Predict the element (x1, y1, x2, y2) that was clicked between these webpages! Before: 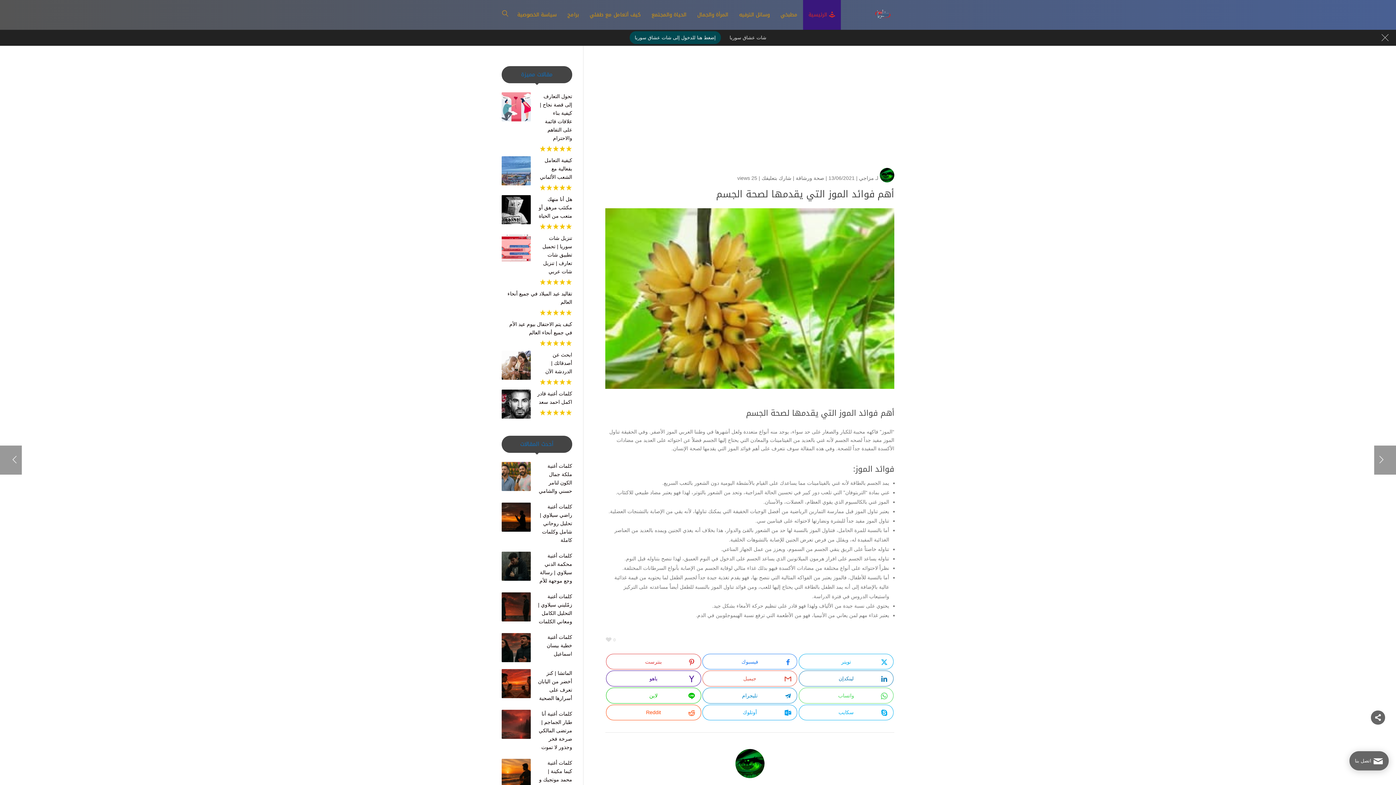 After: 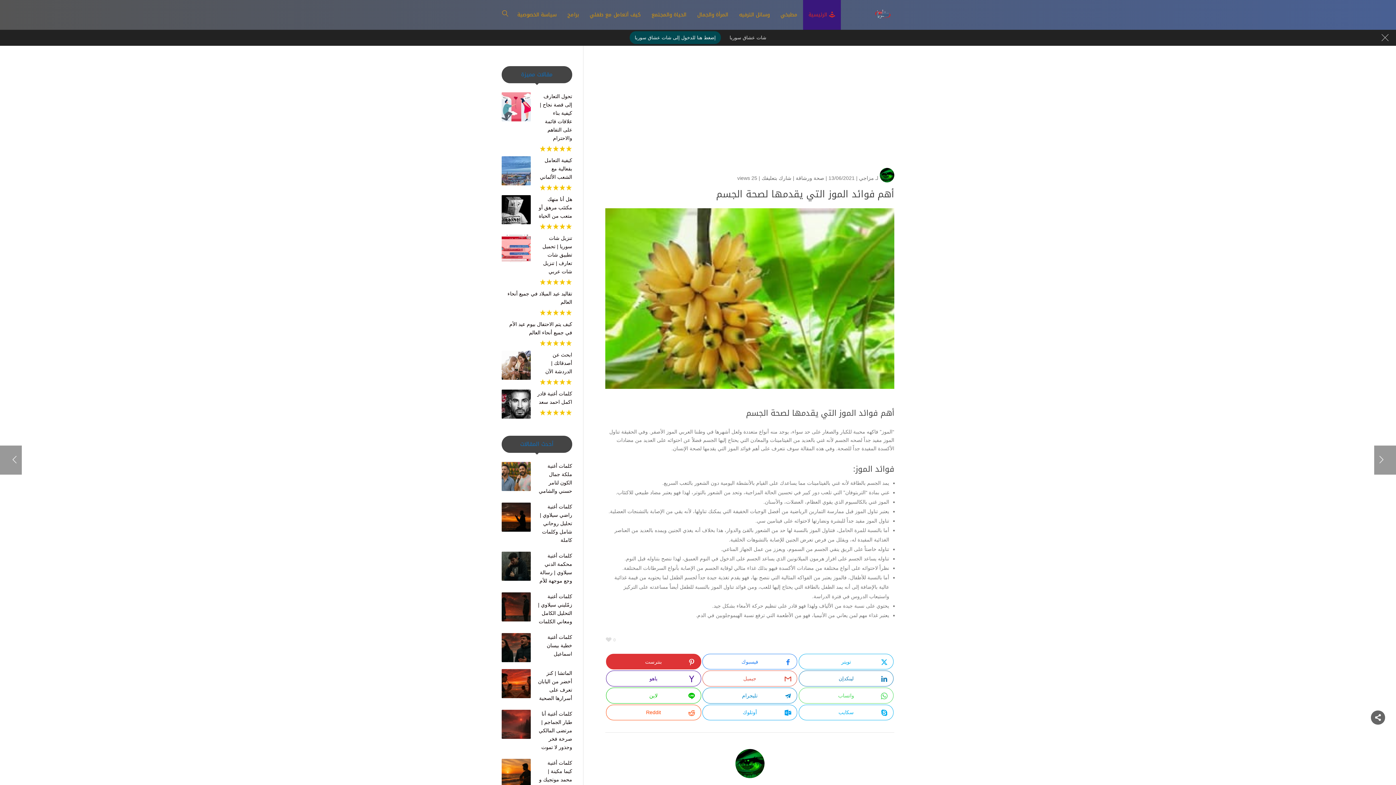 Action: bbox: (606, 654, 700, 669) label: بنترست